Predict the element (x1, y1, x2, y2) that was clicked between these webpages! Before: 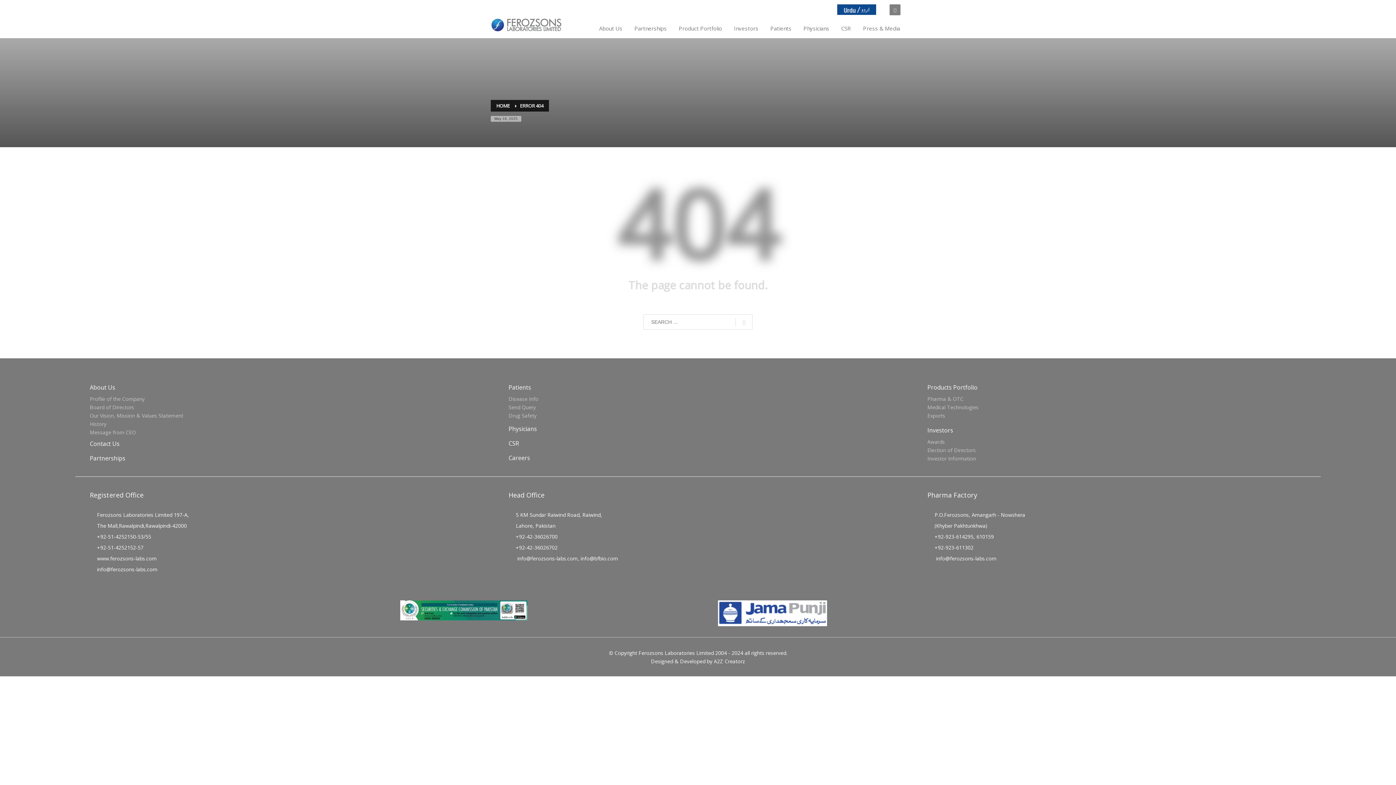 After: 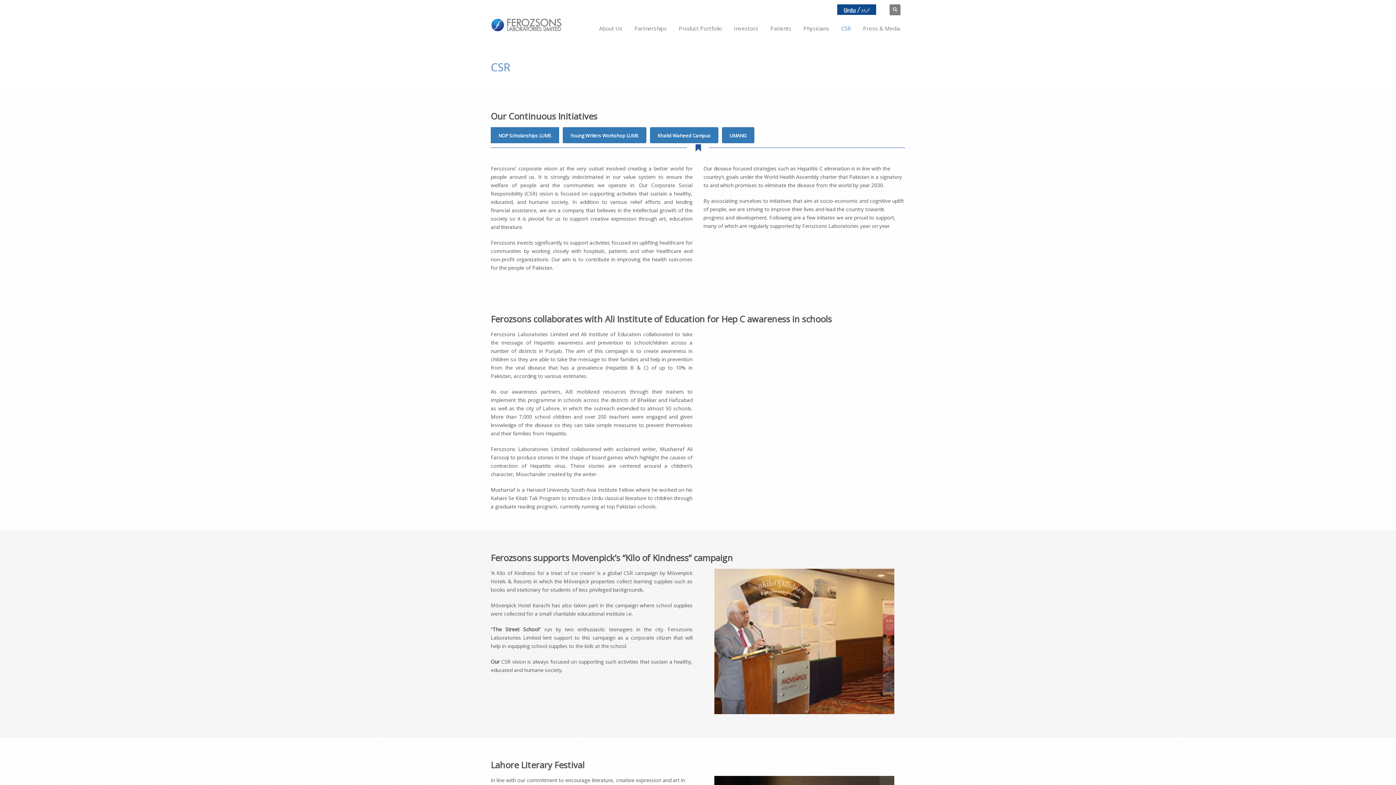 Action: bbox: (836, 19, 856, 37) label: CSR